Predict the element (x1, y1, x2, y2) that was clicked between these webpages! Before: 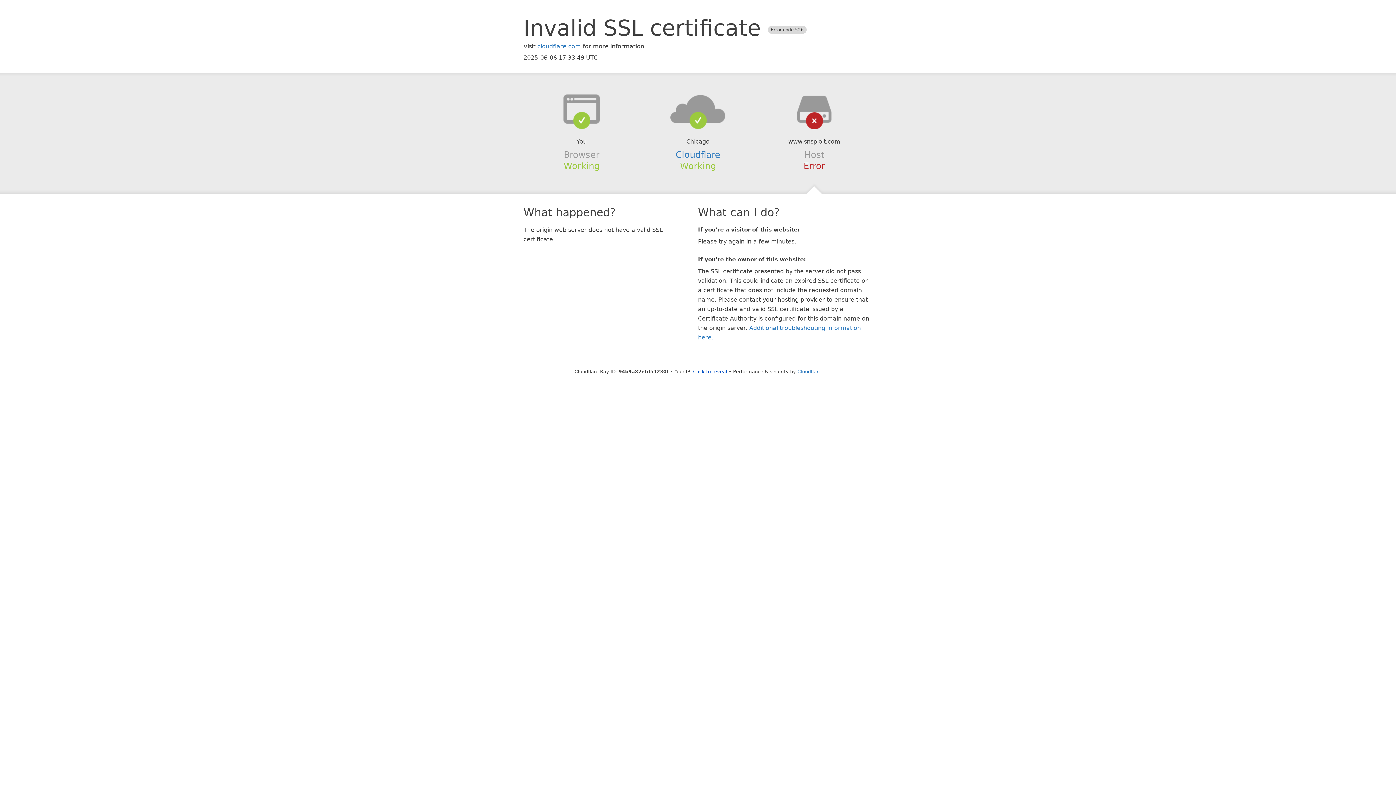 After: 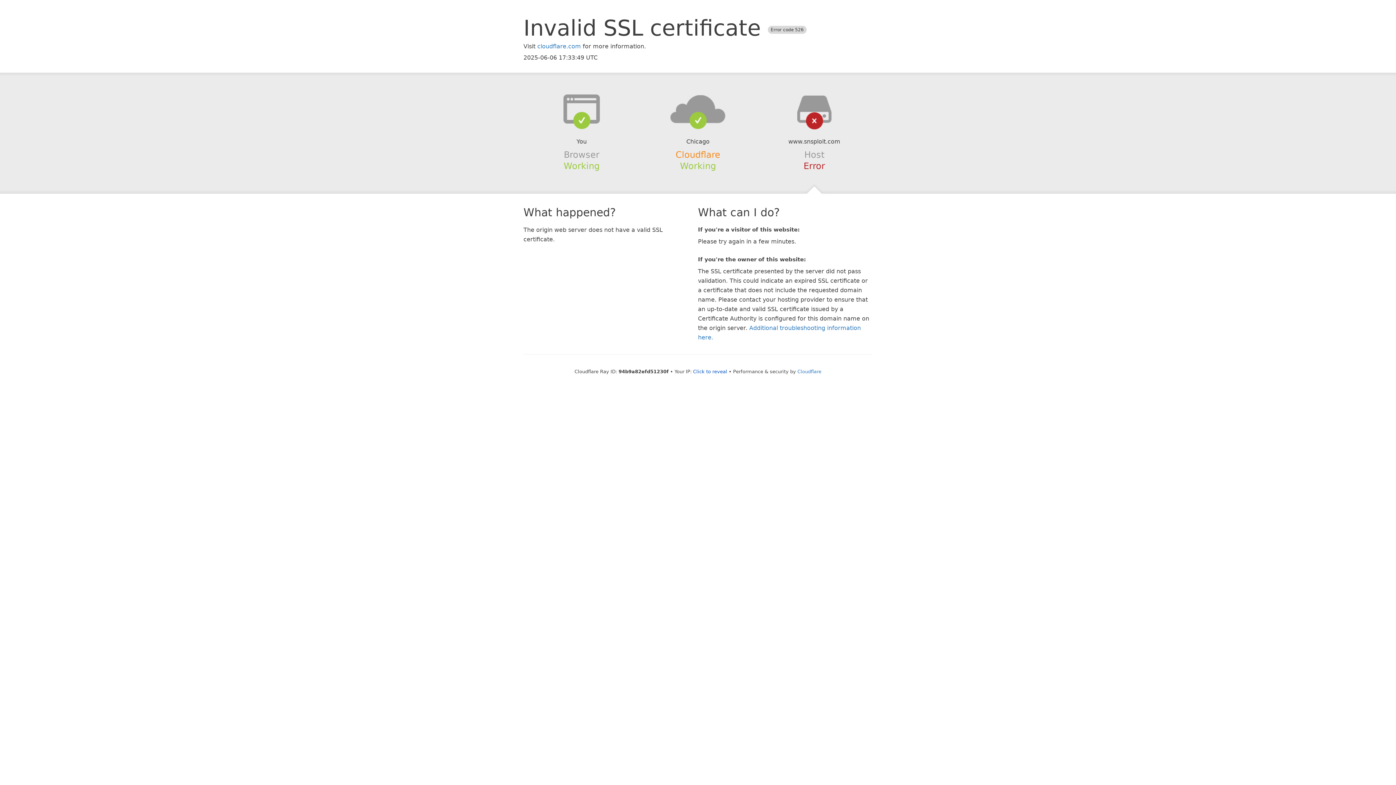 Action: bbox: (675, 149, 720, 159) label: Cloudflare